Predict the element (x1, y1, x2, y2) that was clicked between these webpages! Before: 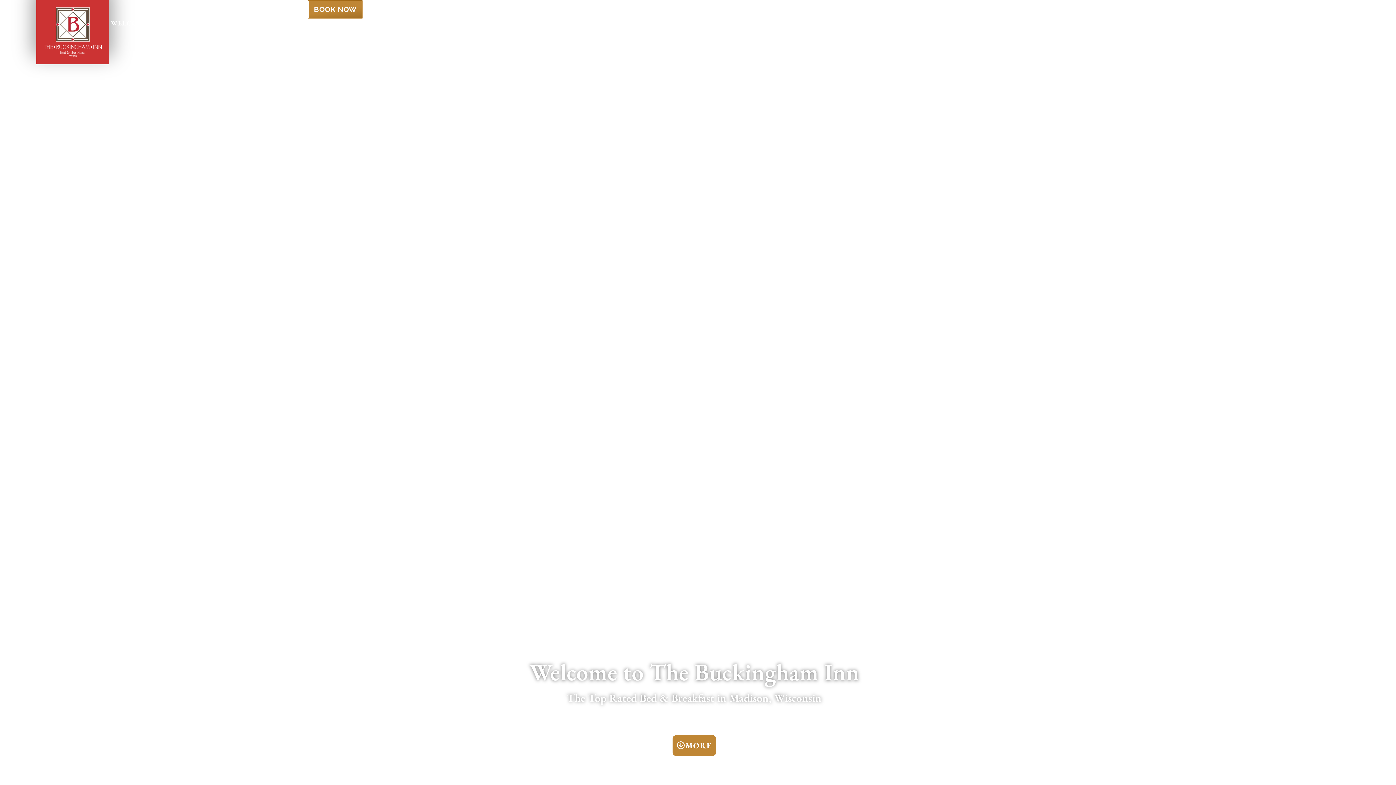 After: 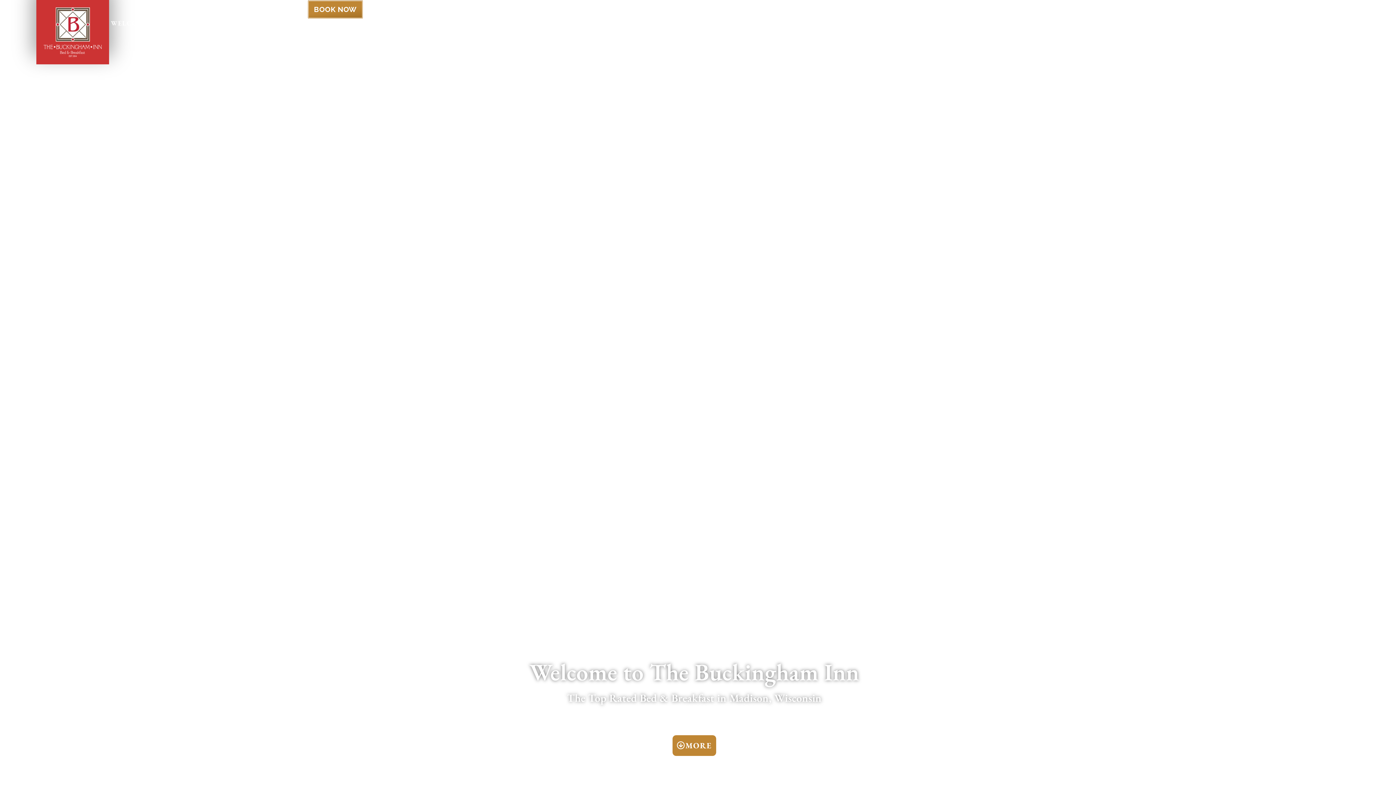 Action: label: WELCOME bbox: (109, 14, 150, 31)